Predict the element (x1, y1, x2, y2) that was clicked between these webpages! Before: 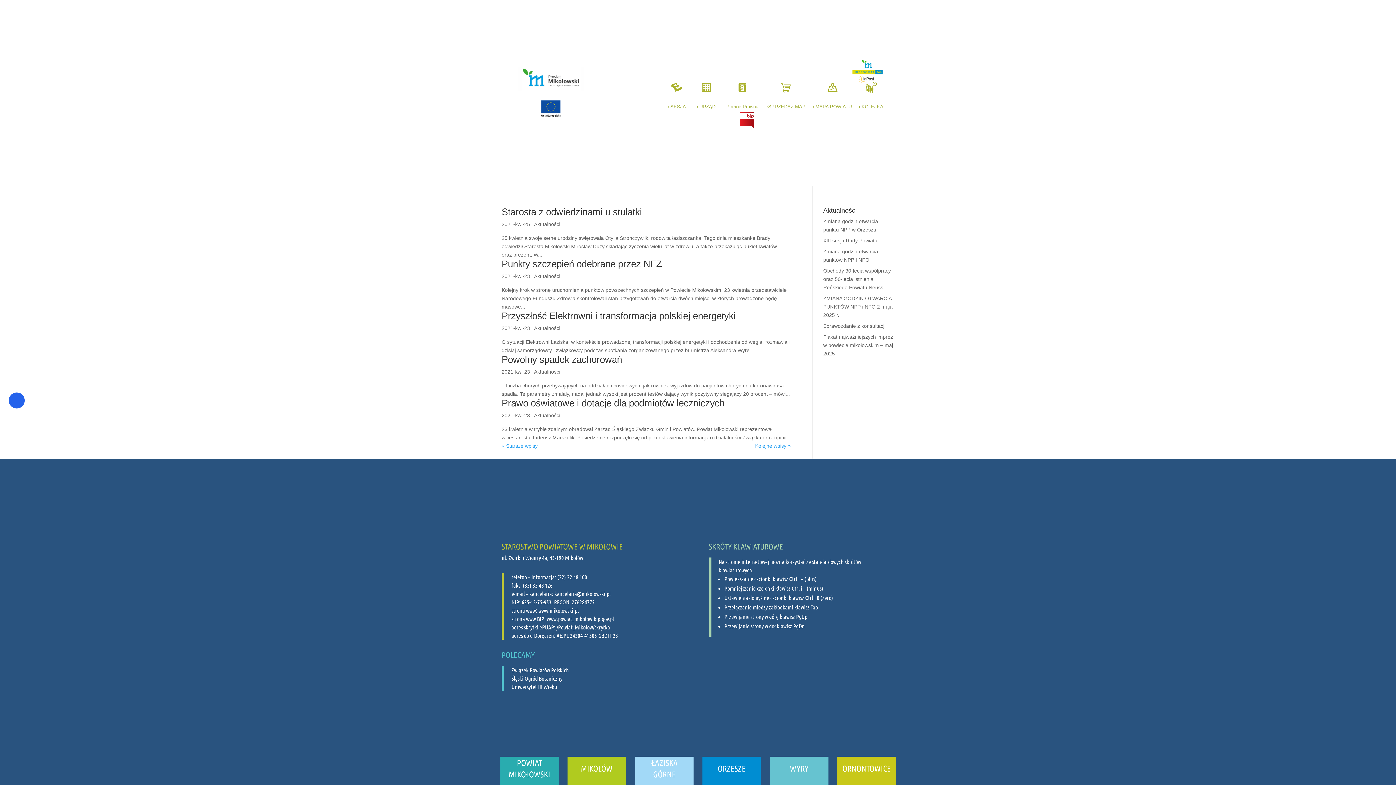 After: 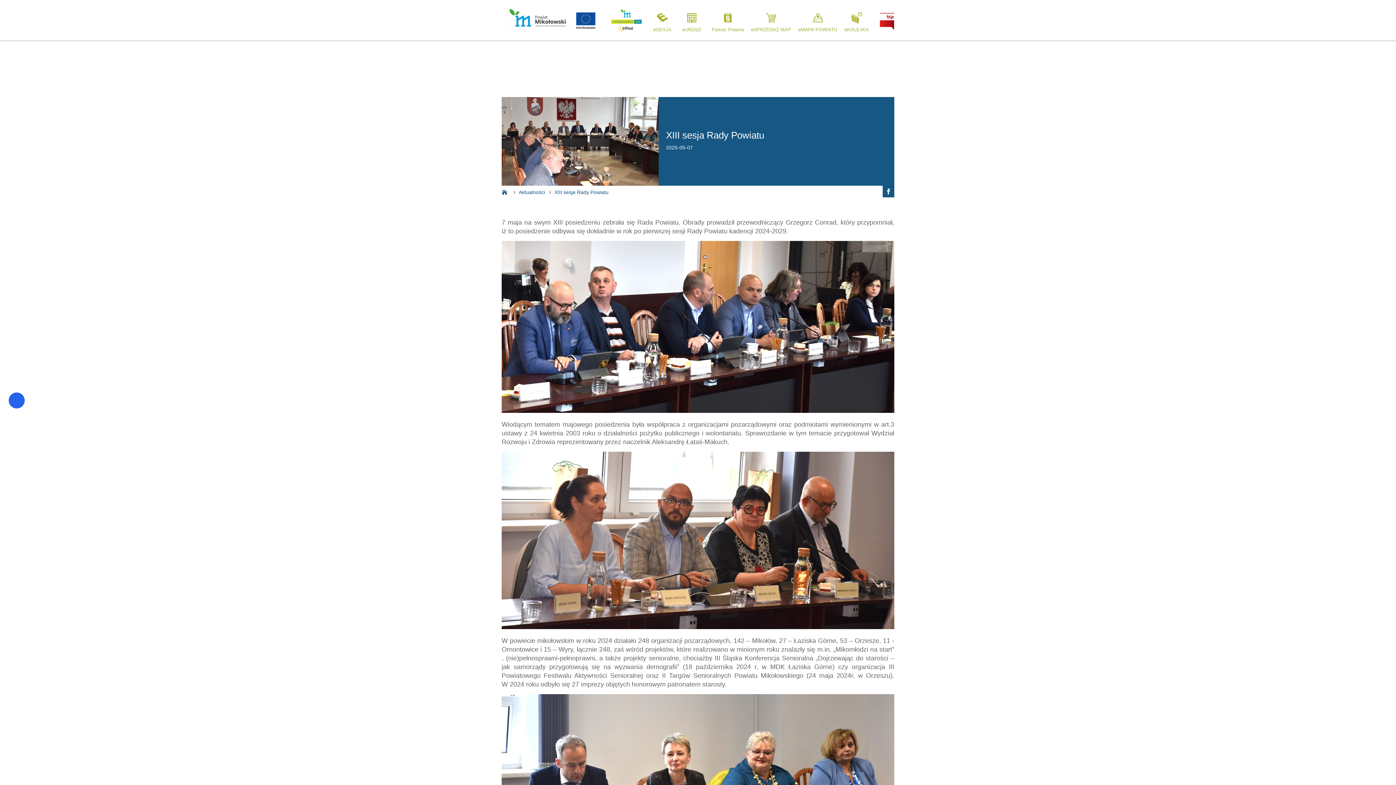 Action: bbox: (823, 237, 877, 243) label: XIII sesja Rady Powiatu